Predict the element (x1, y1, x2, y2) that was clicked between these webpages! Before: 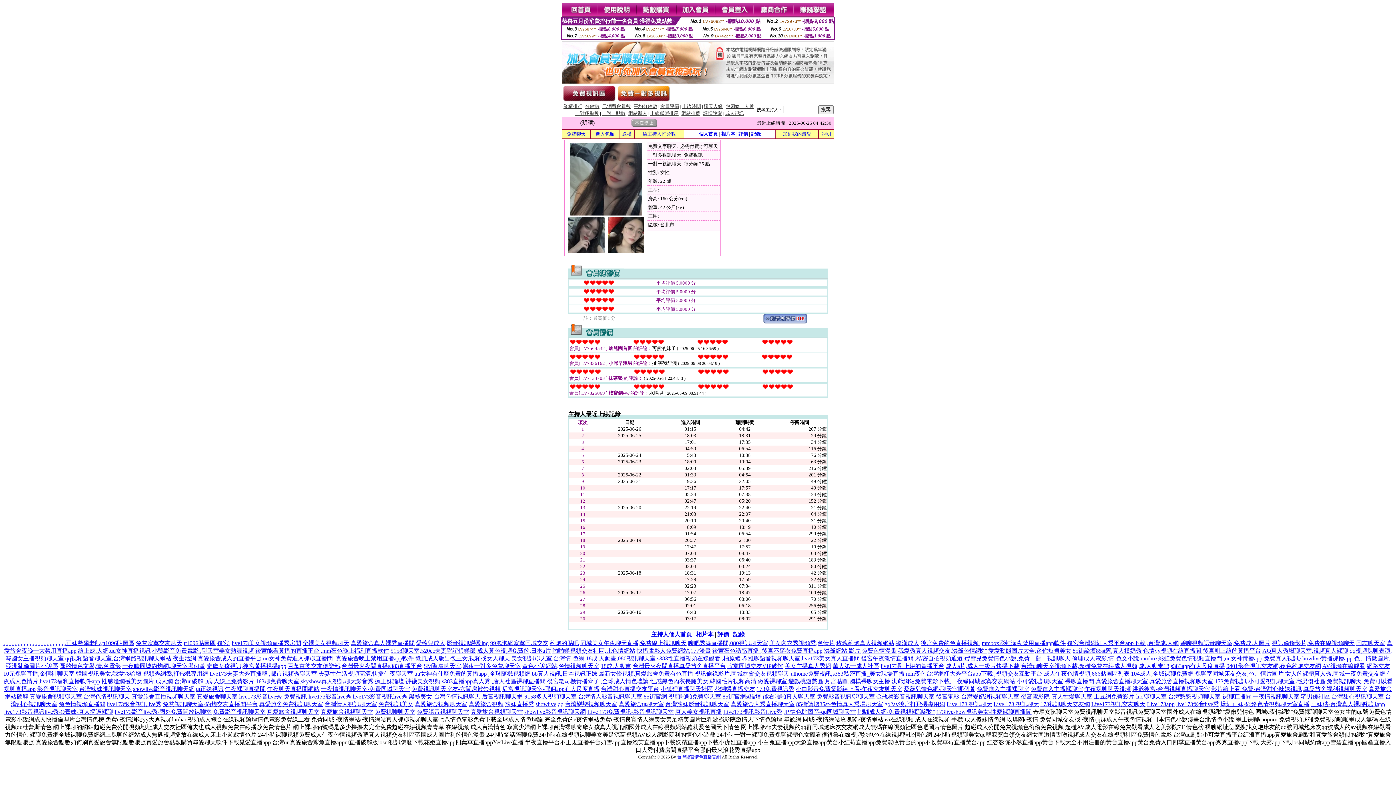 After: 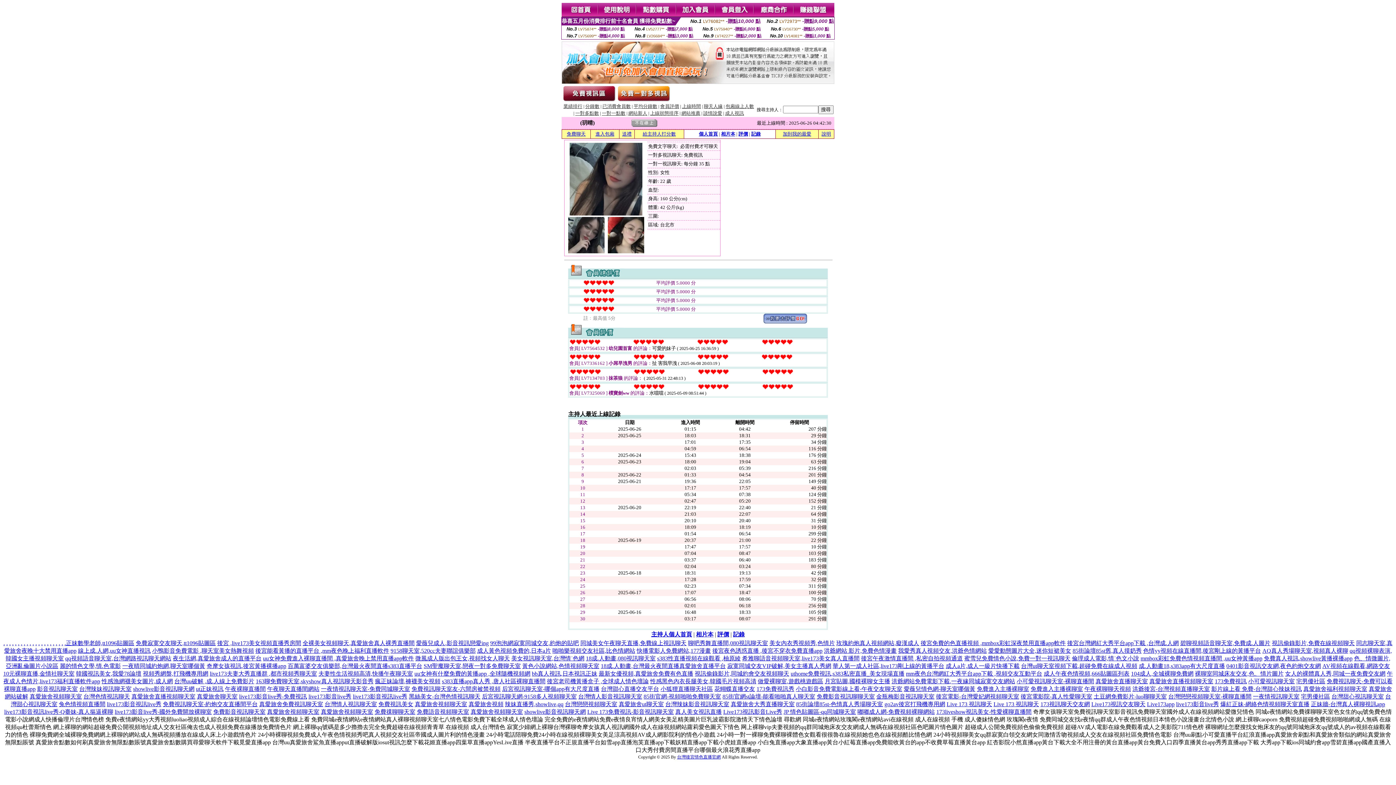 Action: label: 台灣情人影音視訊聊天室 bbox: (578, 693, 642, 700)